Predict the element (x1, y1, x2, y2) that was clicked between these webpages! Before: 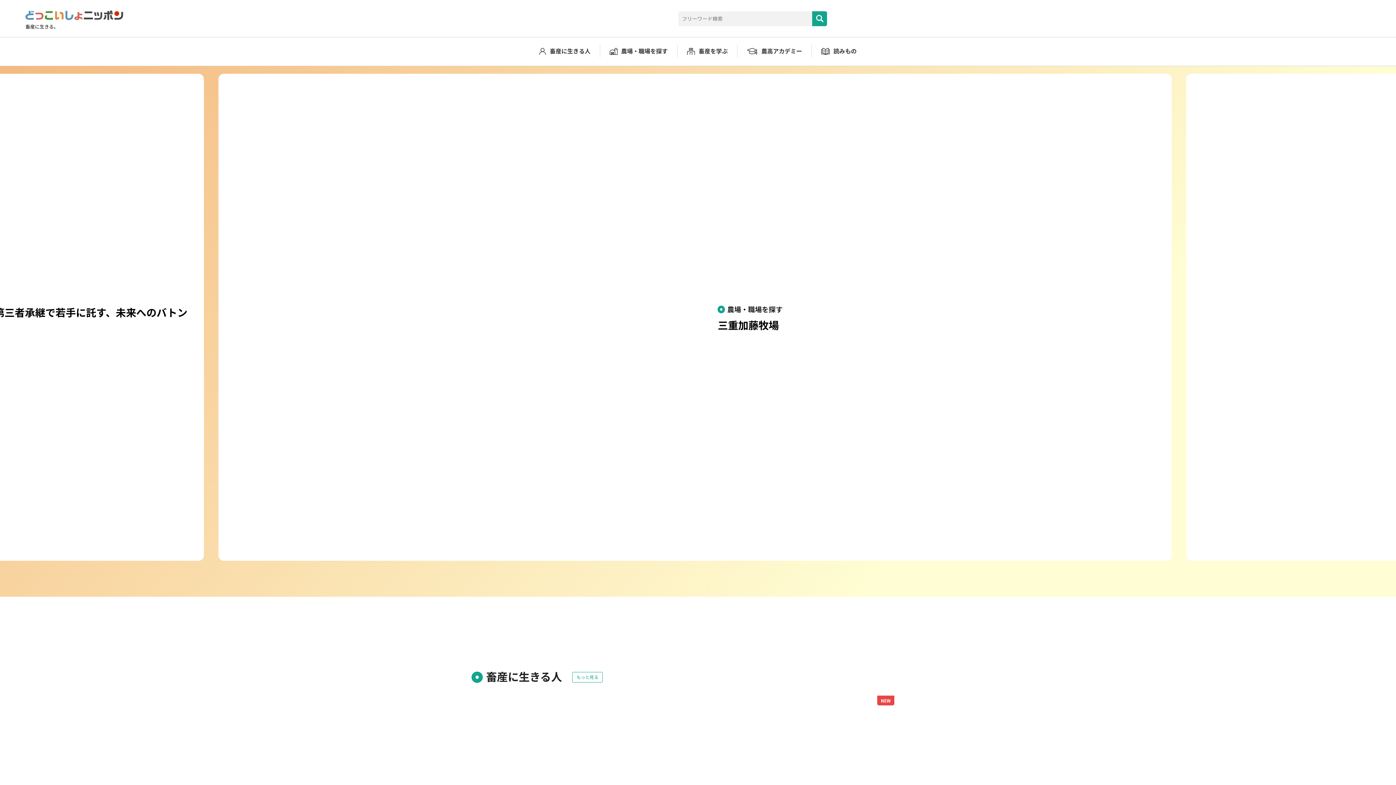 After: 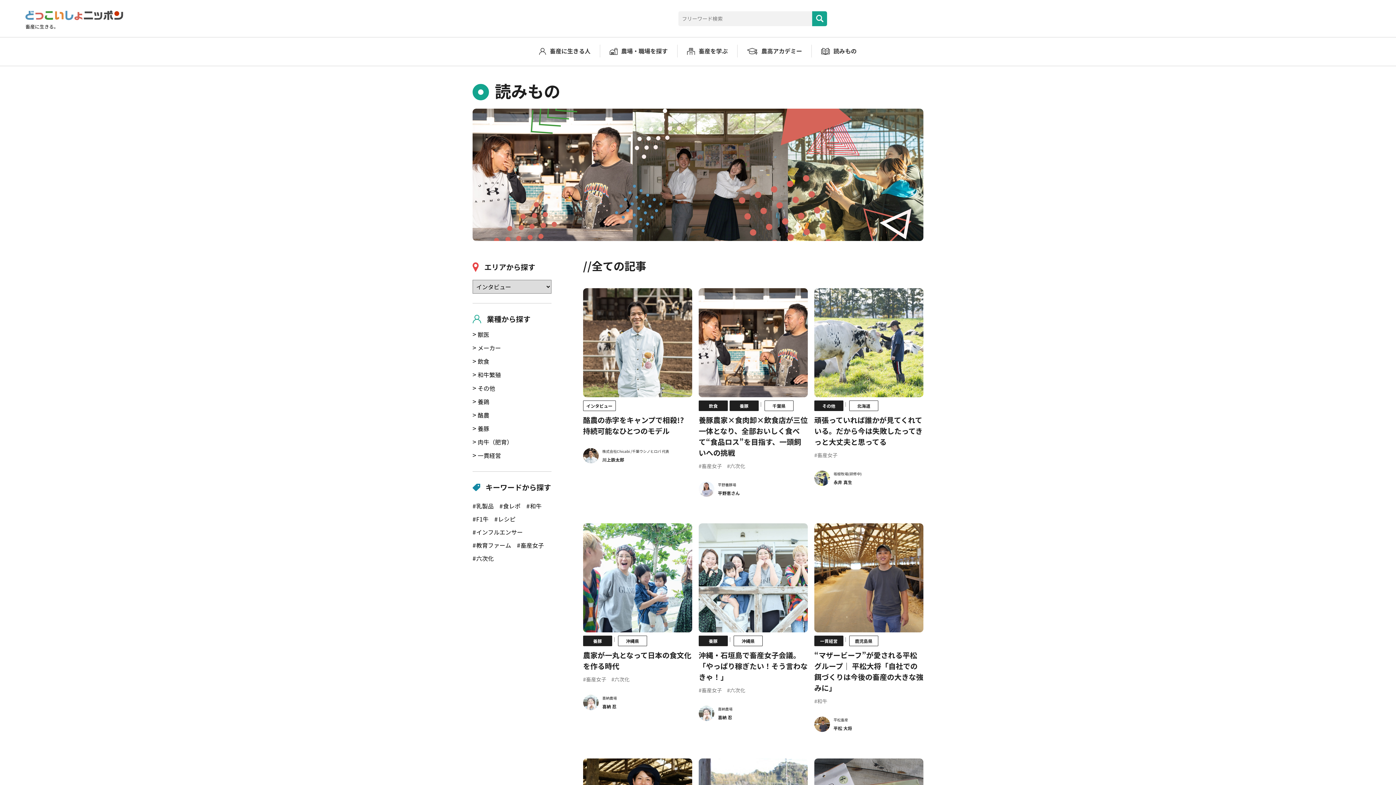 Action: label: 読みもの bbox: (821, 45, 856, 56)